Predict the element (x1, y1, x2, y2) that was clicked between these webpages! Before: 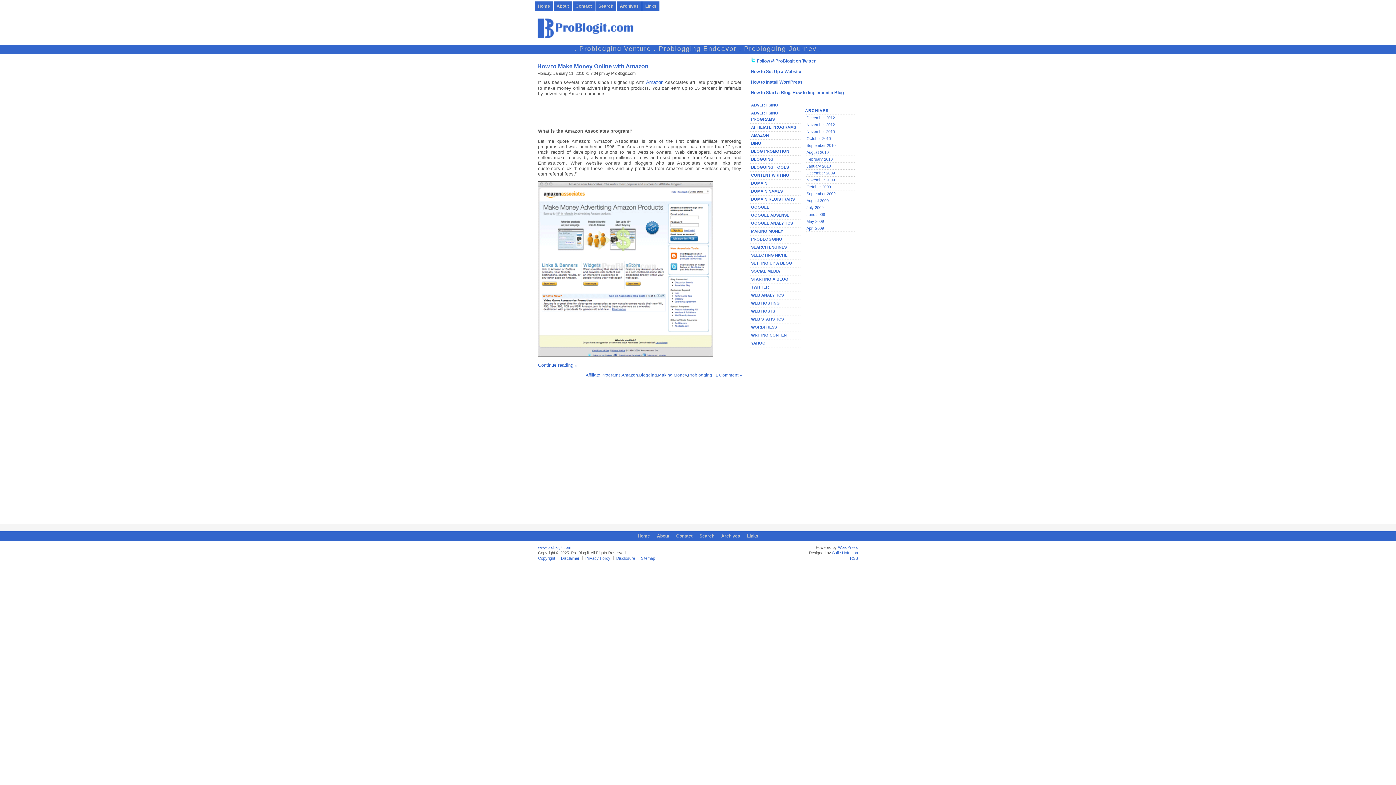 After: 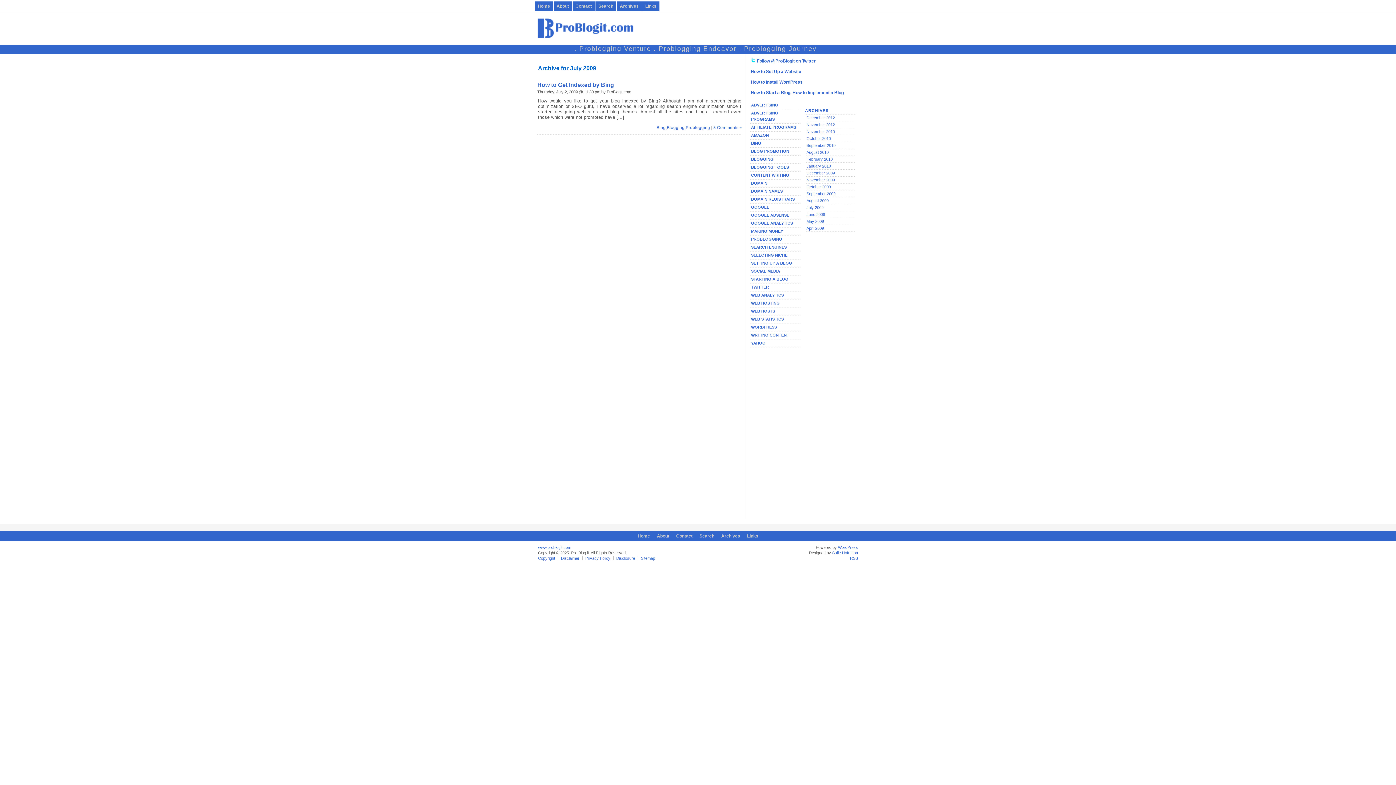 Action: label: July 2009 bbox: (805, 204, 854, 211)